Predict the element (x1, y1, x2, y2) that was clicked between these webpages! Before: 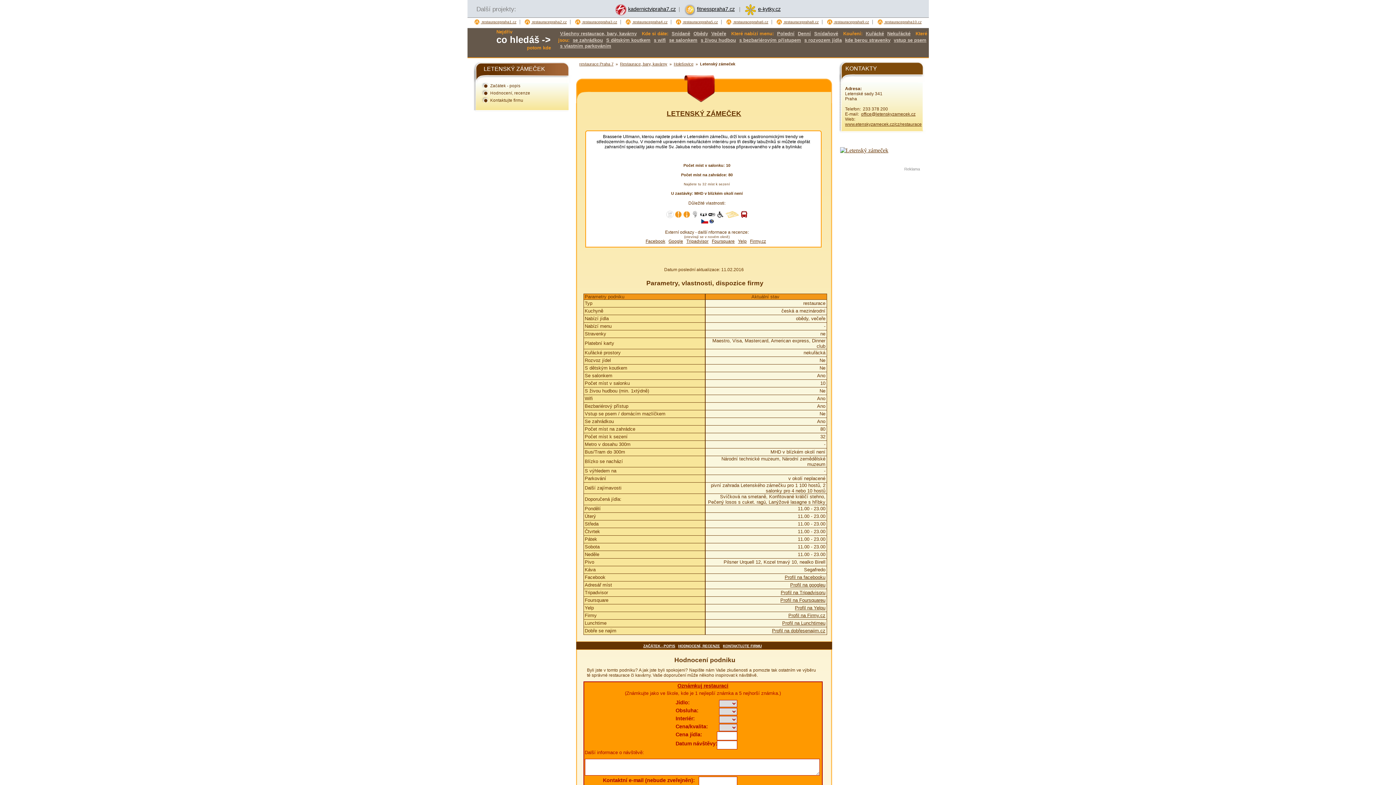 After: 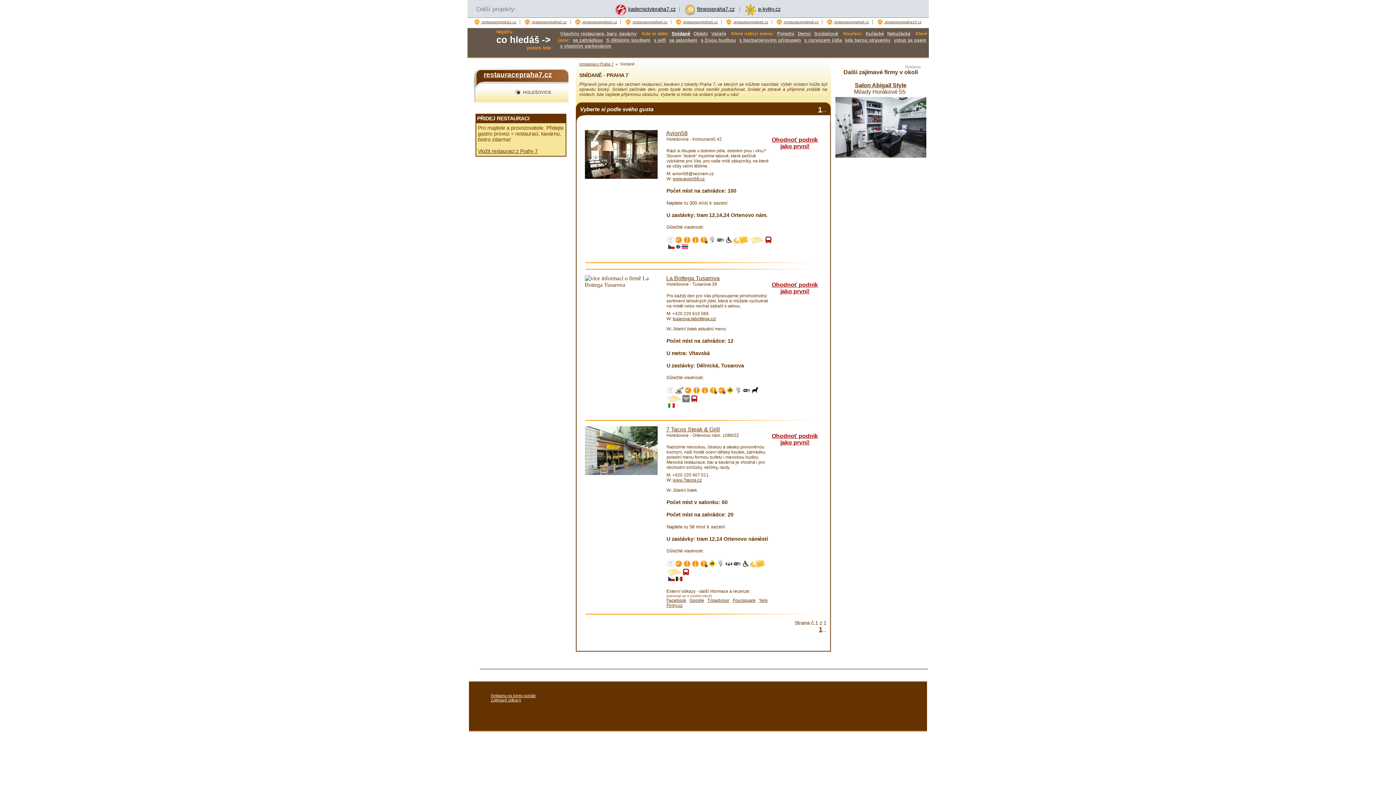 Action: bbox: (670, 30, 690, 36) label: Snídaně